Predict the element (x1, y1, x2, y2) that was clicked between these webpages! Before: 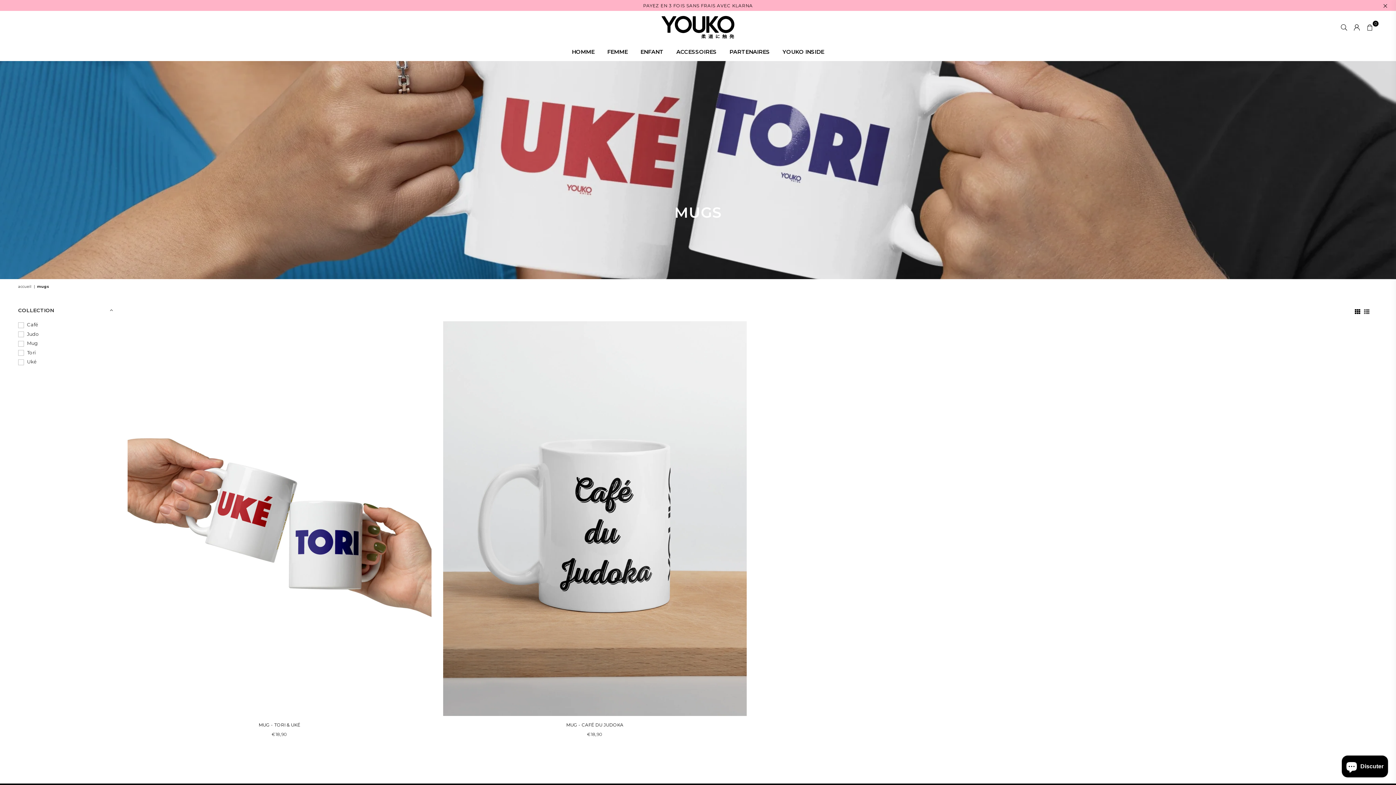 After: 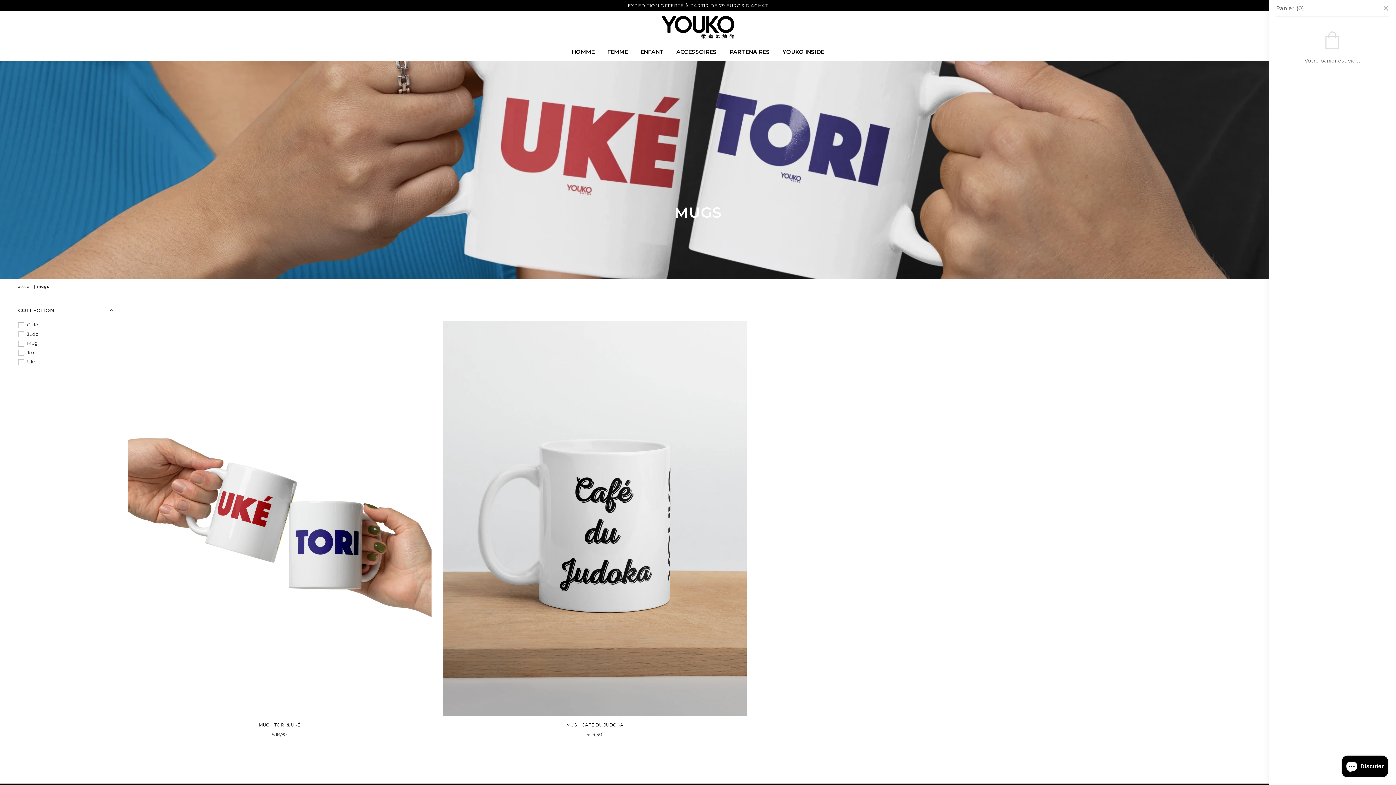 Action: bbox: (1363, 21, 1376, 32) label: 0